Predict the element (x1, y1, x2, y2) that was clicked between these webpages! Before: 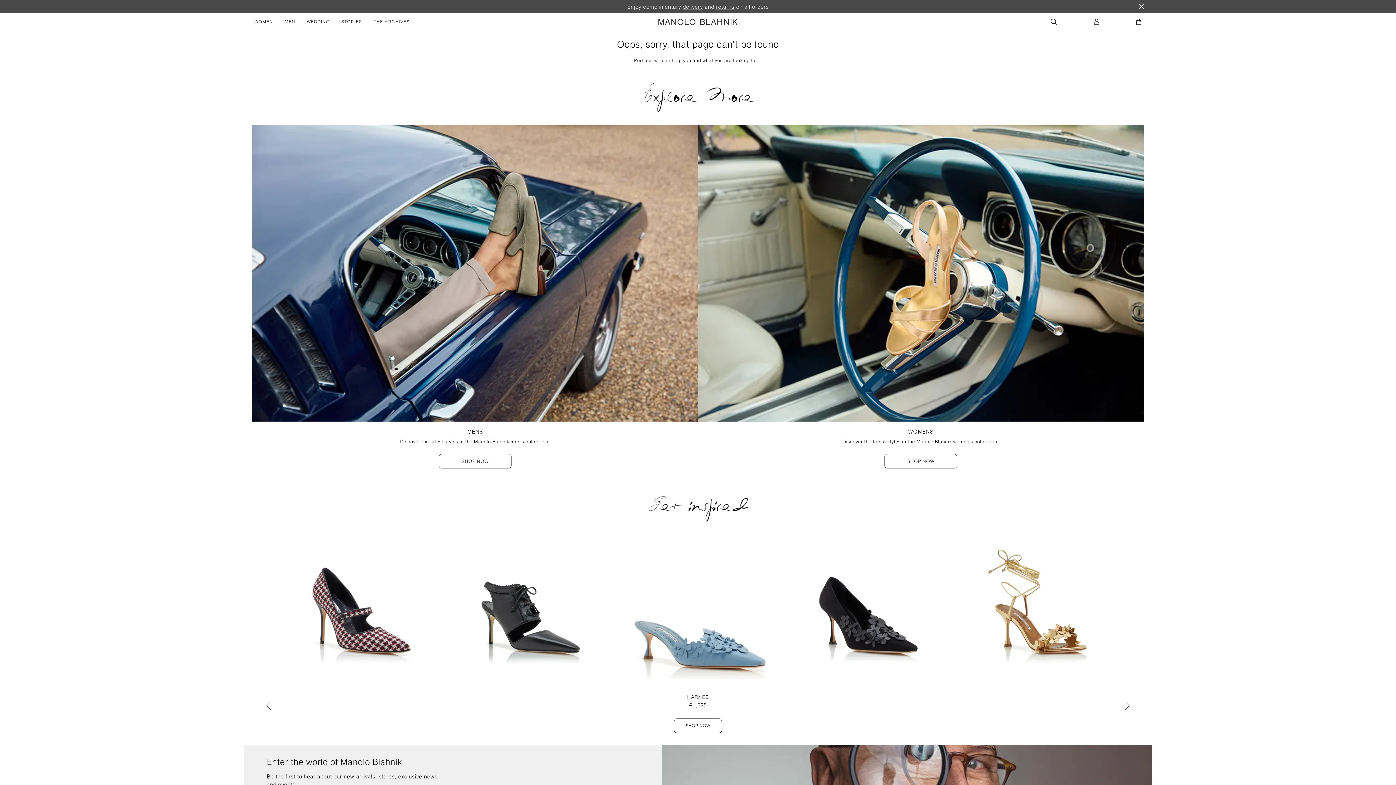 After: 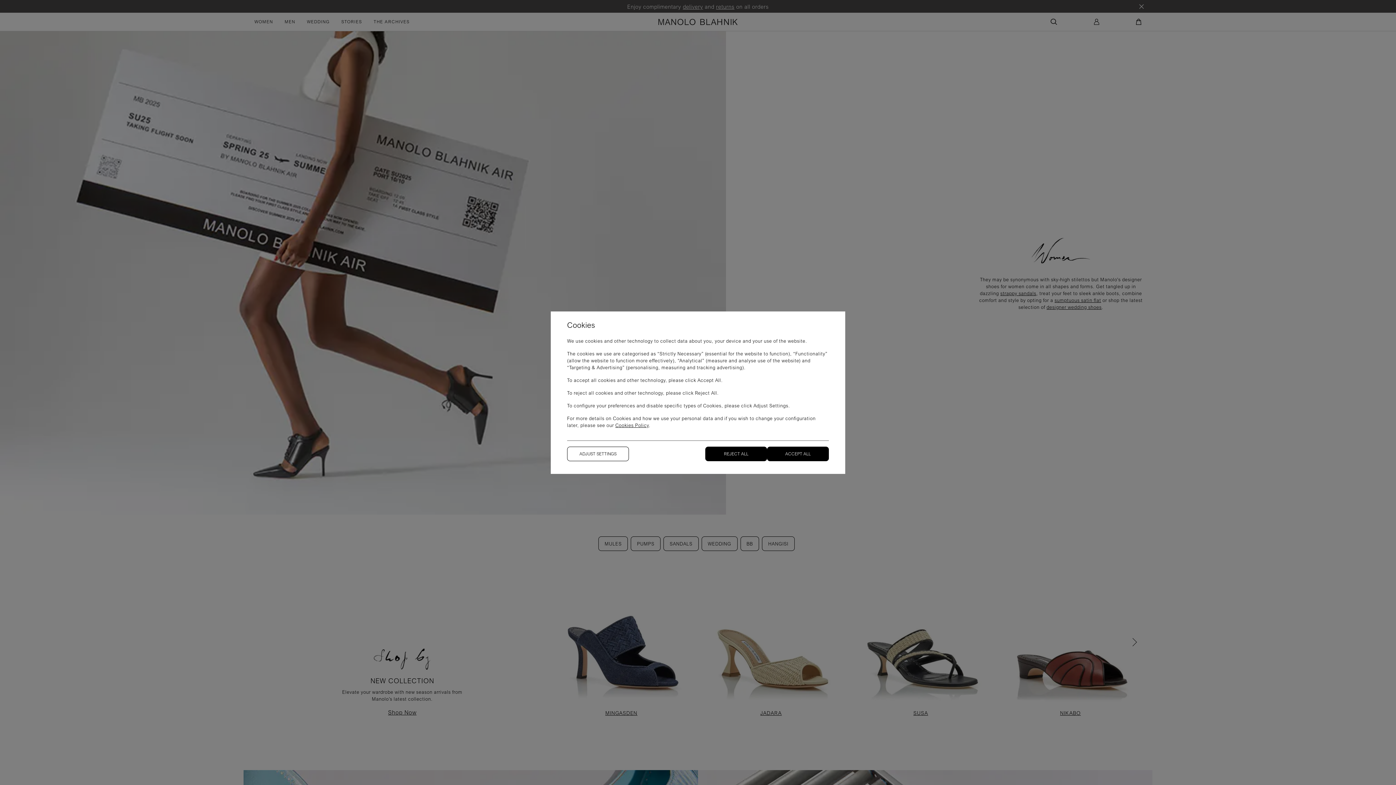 Action: bbox: (254, 18, 273, 25) label: WOMEN